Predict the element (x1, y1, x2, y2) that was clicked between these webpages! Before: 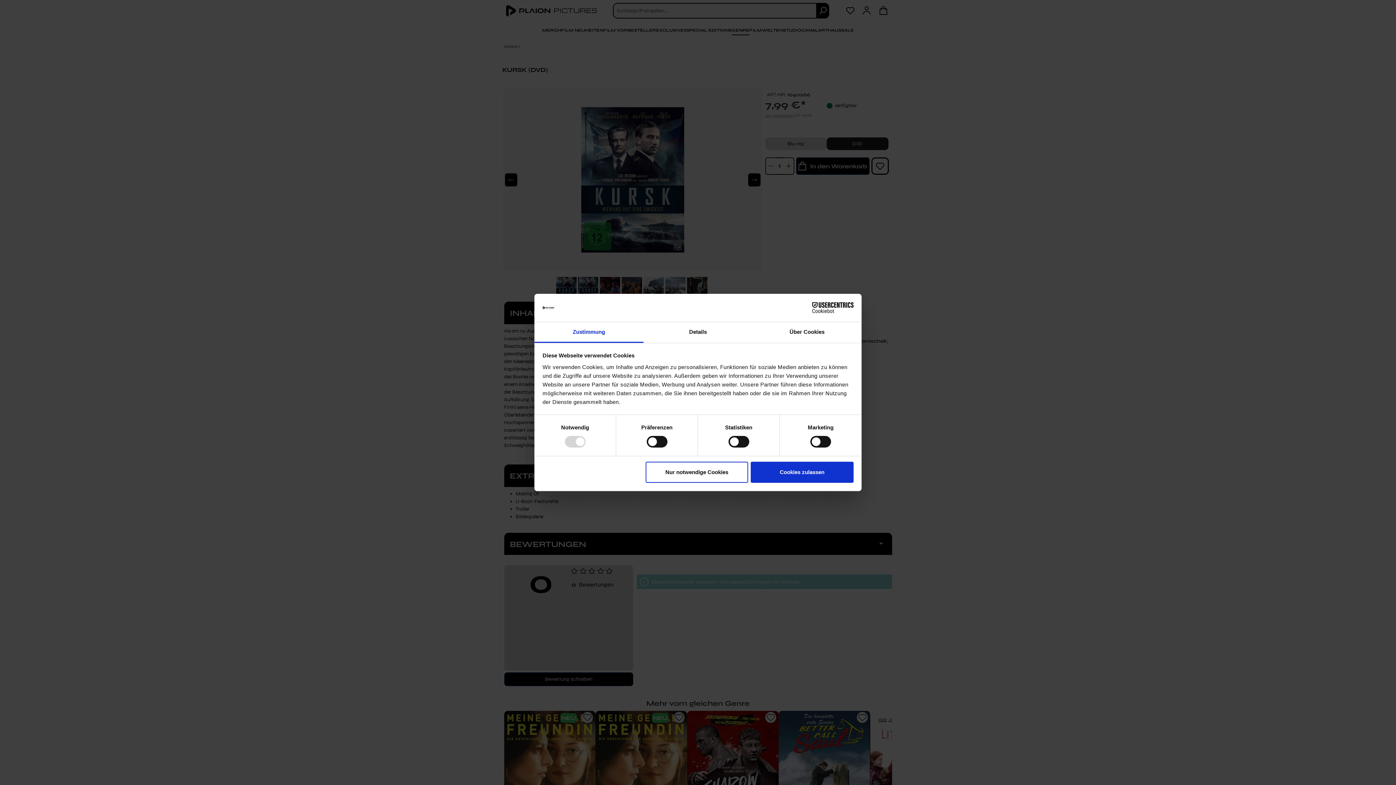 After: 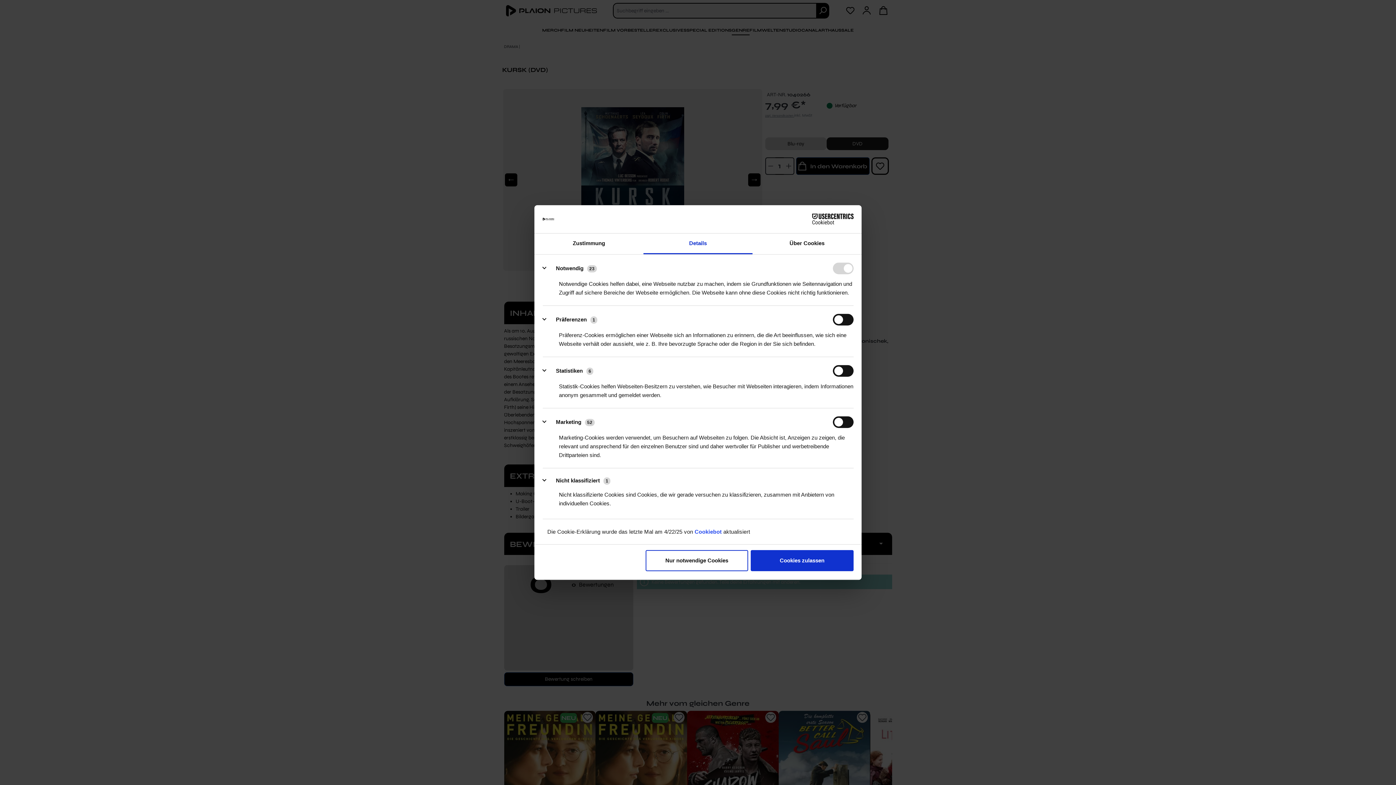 Action: bbox: (643, 322, 752, 343) label: Details